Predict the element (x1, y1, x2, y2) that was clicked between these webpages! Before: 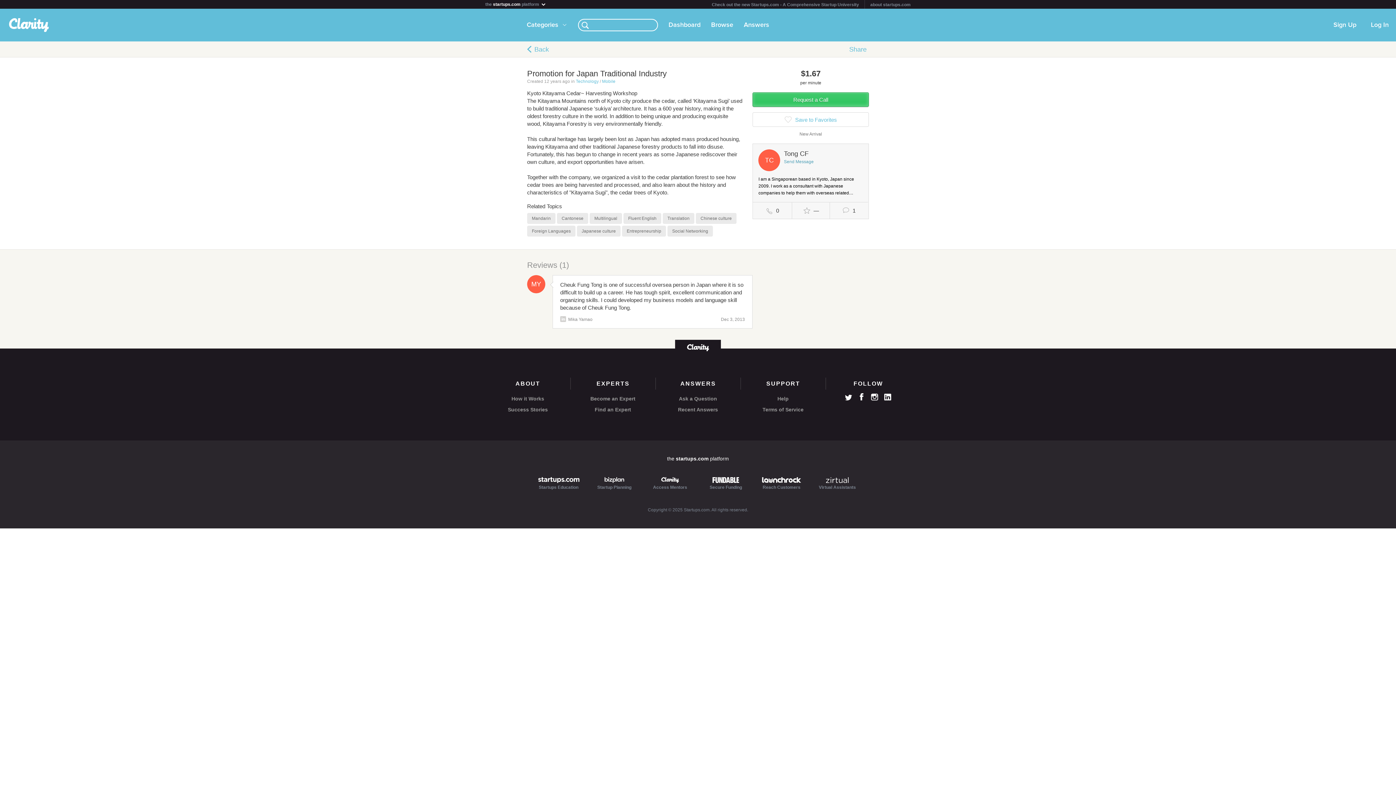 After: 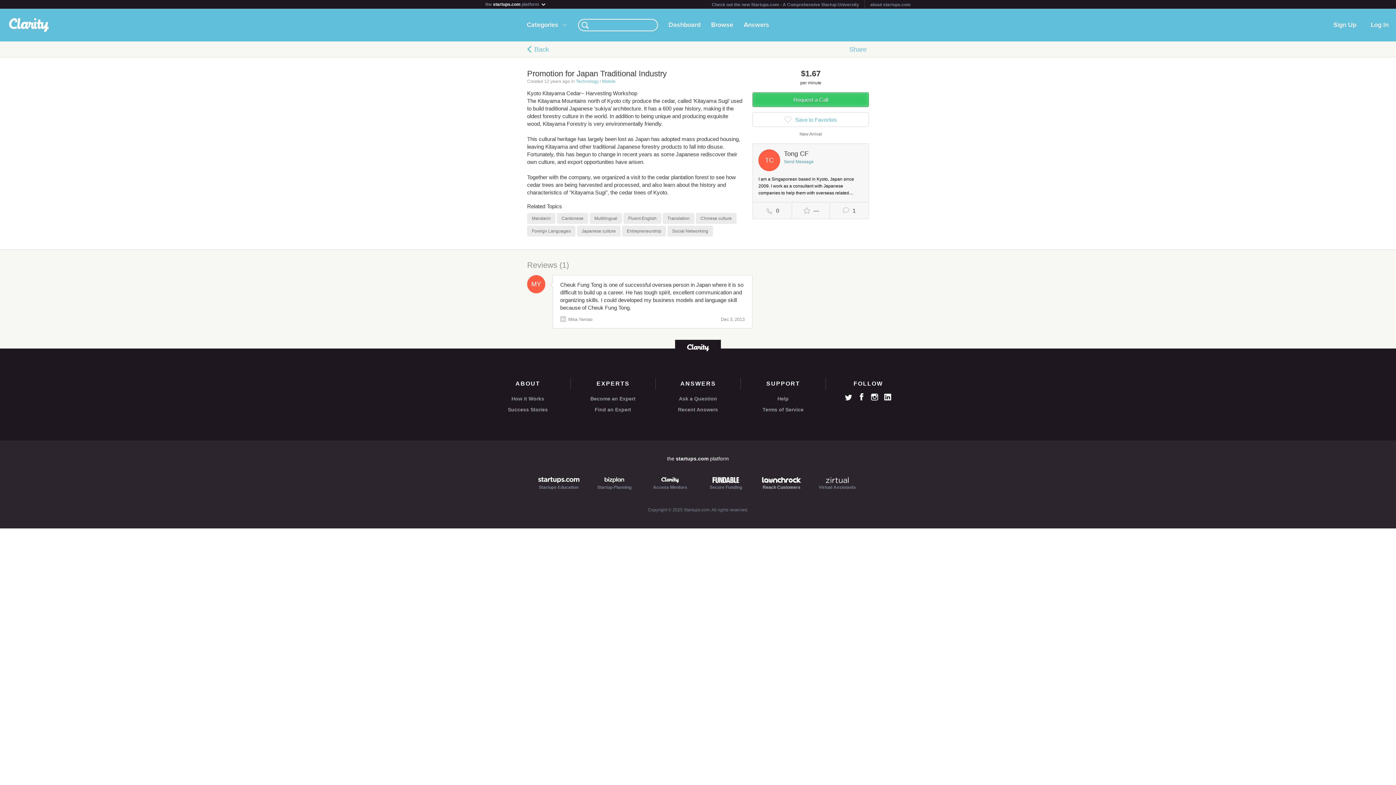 Action: label: Reach Customers bbox: (753, 477, 809, 492)